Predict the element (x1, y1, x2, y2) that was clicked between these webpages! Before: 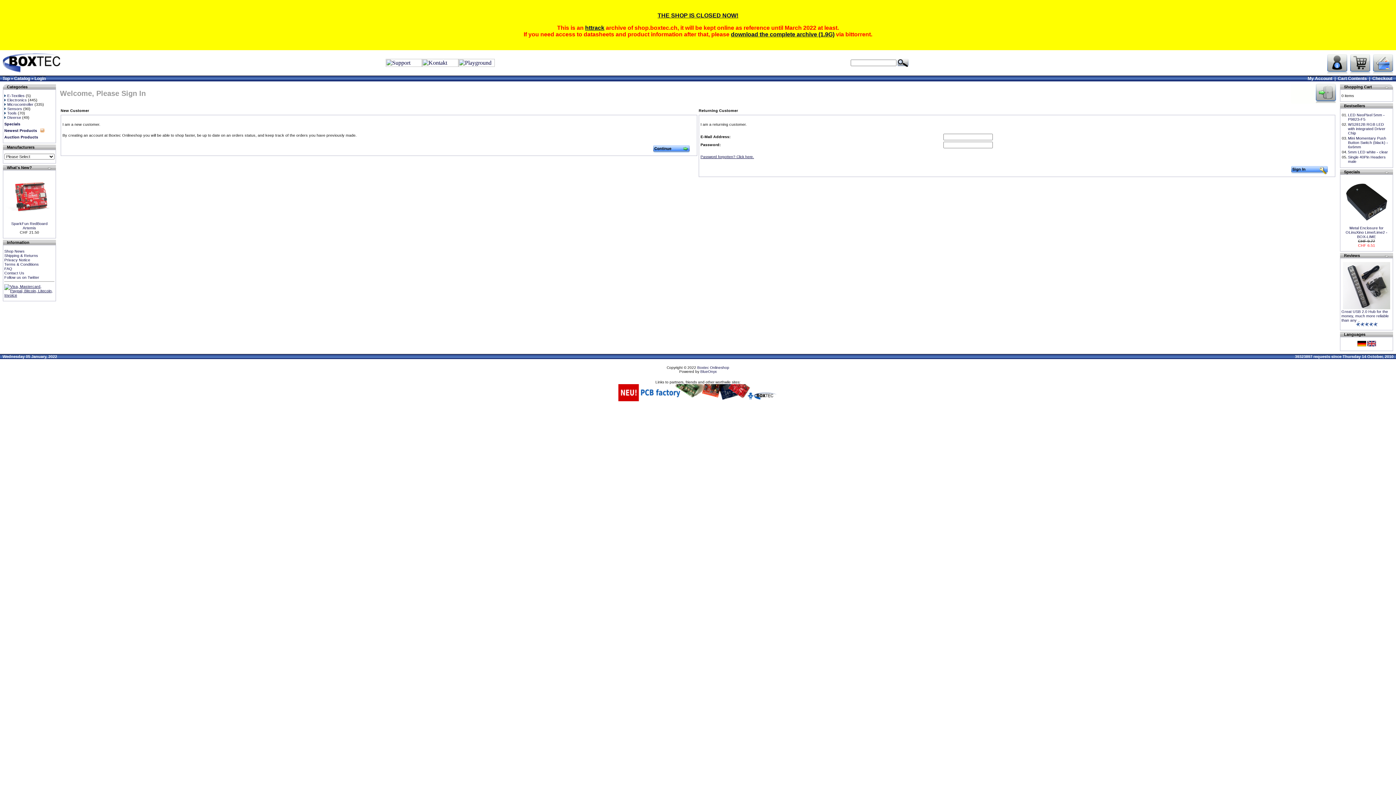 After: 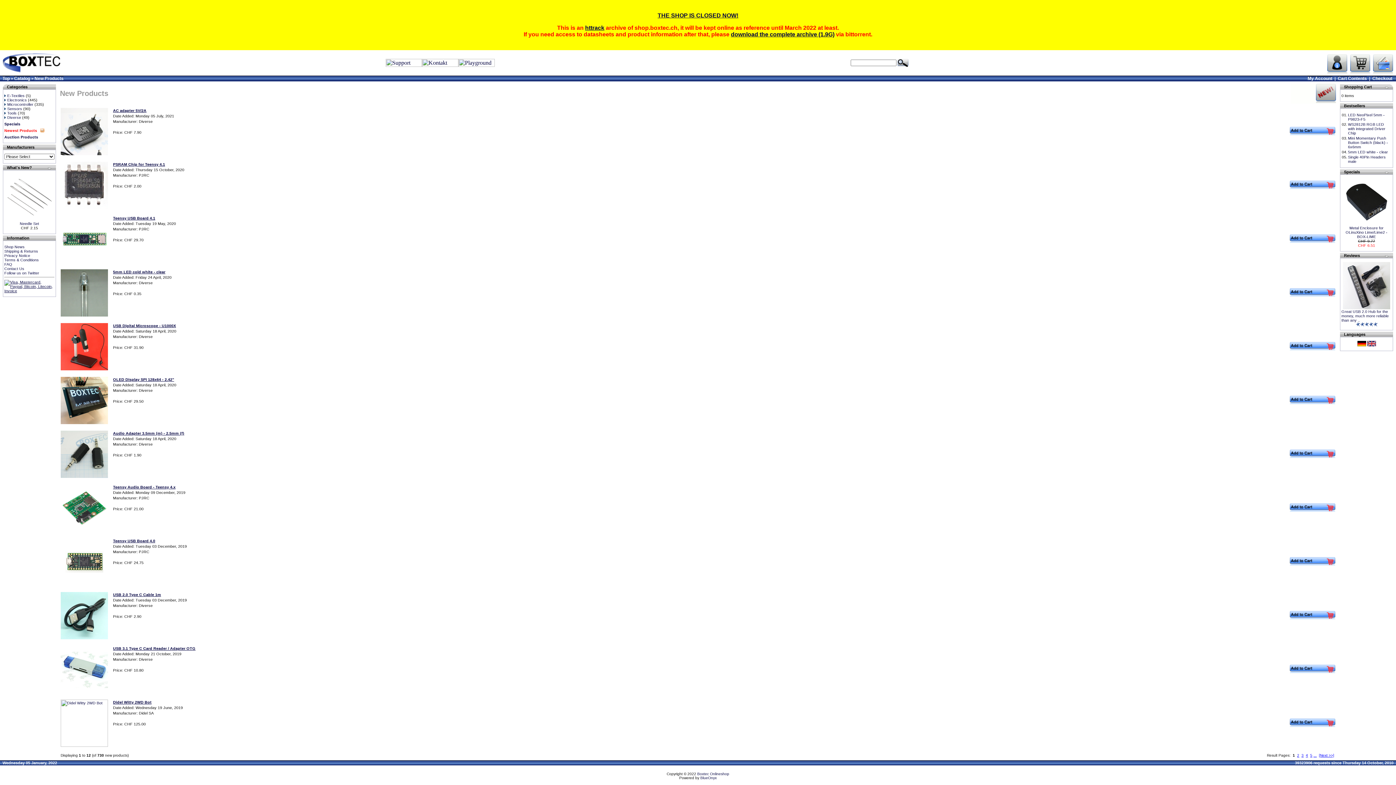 Action: bbox: (47, 166, 52, 170)